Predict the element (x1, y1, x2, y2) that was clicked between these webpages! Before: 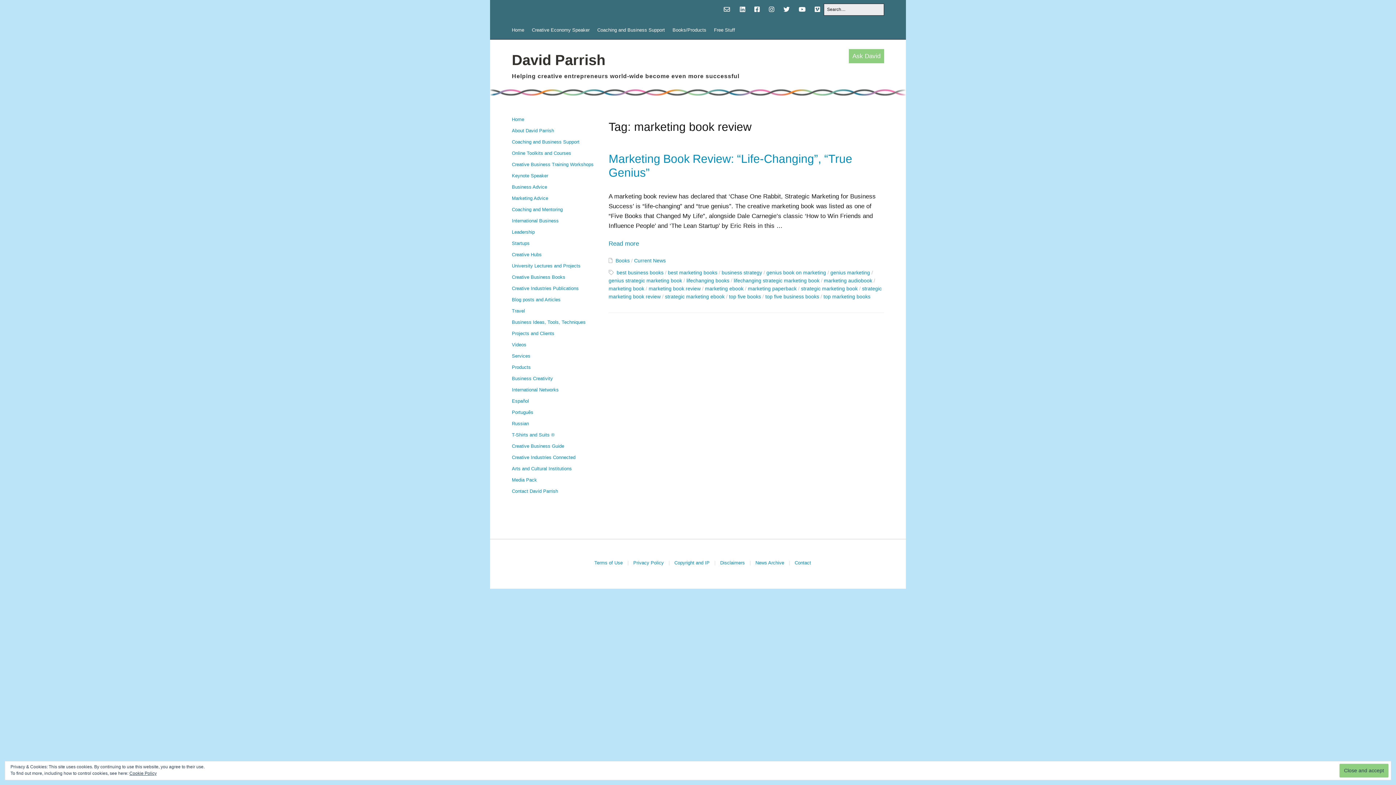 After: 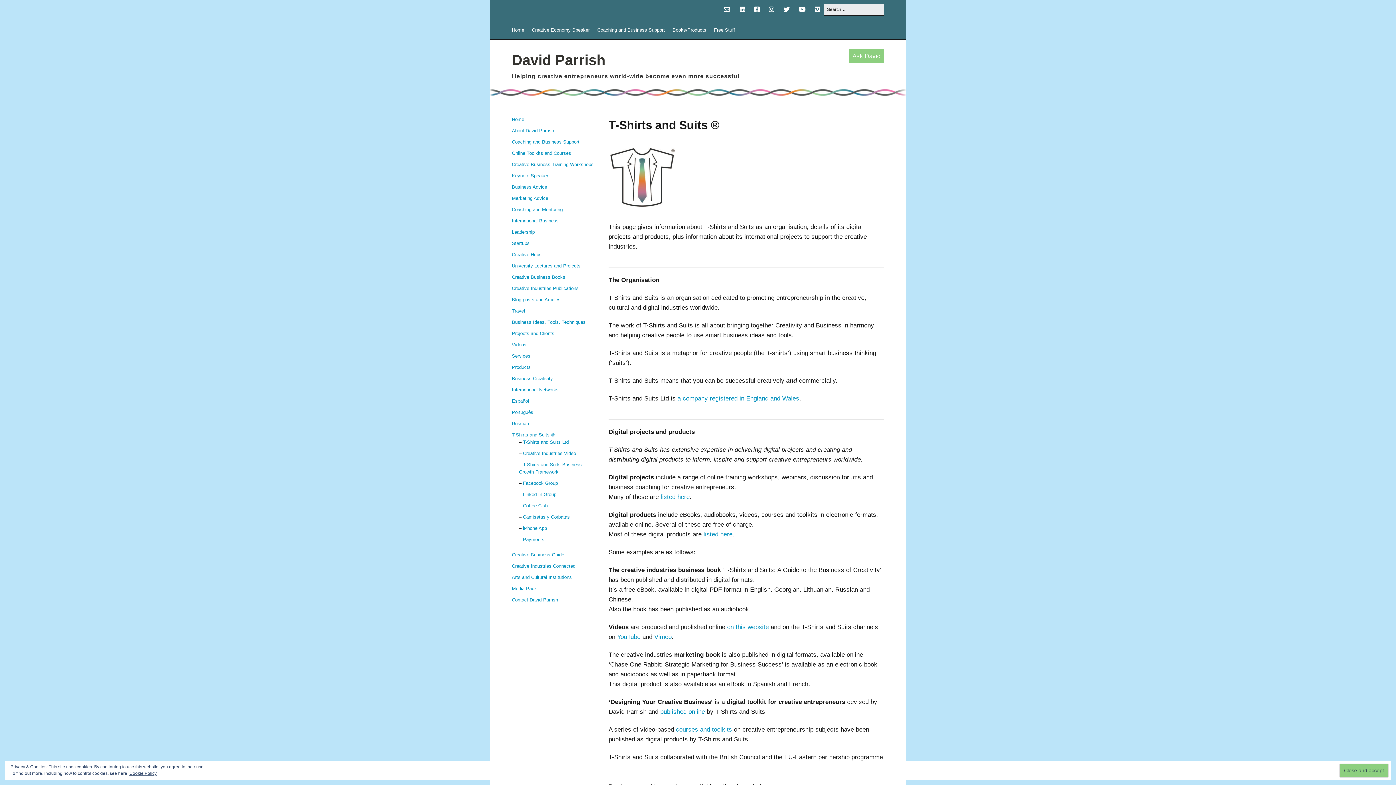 Action: label: T-Shirts and Suits ® bbox: (512, 432, 554, 437)